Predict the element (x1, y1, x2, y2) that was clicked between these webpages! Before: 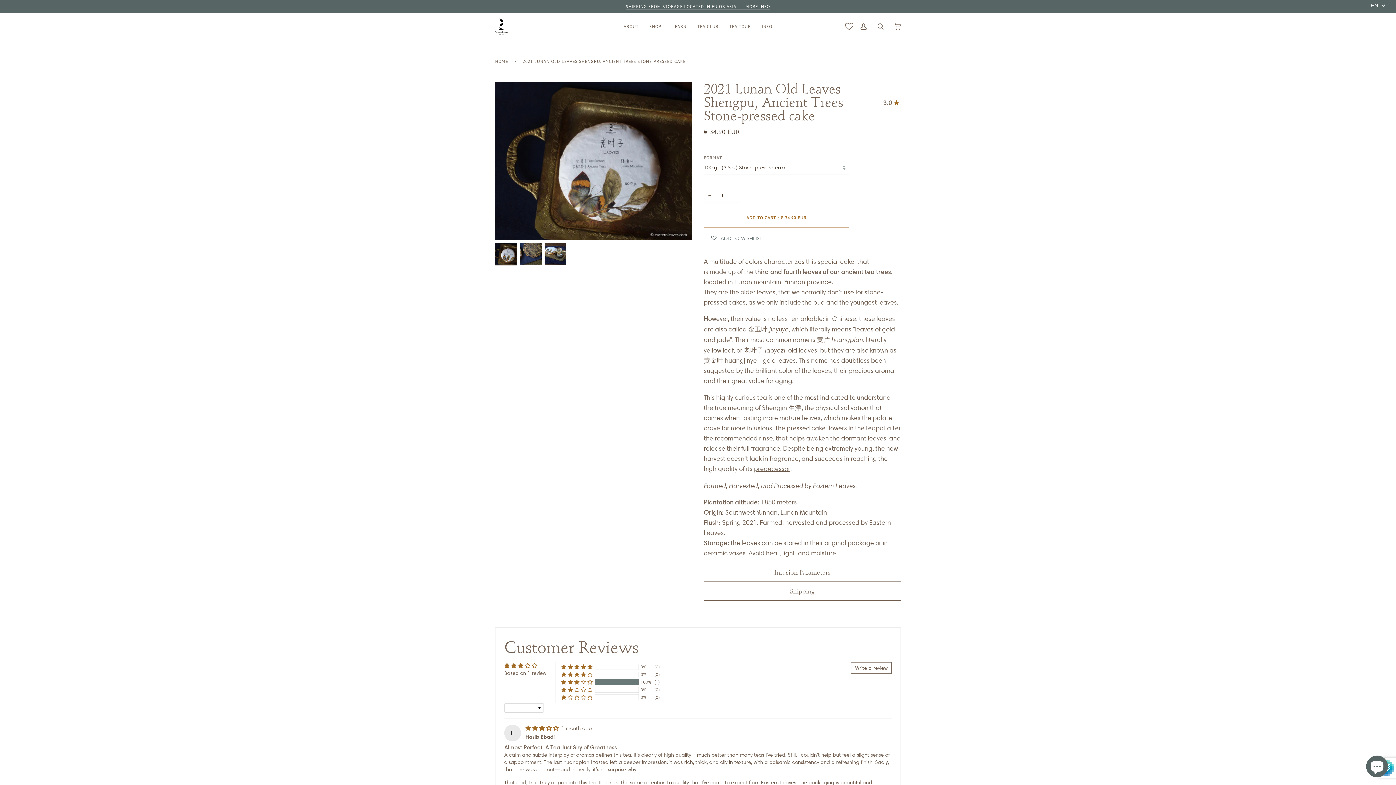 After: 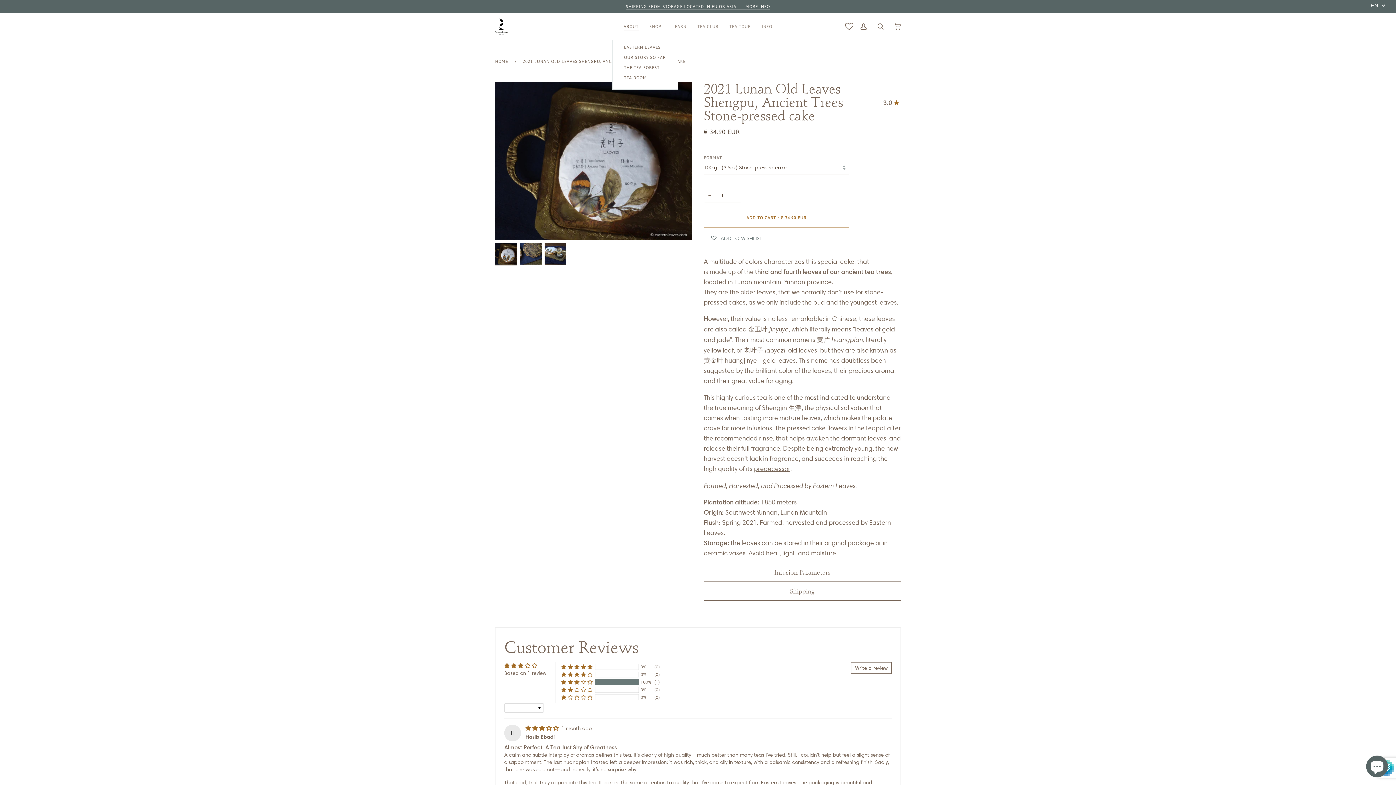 Action: label: ABOUT bbox: (618, 13, 644, 39)